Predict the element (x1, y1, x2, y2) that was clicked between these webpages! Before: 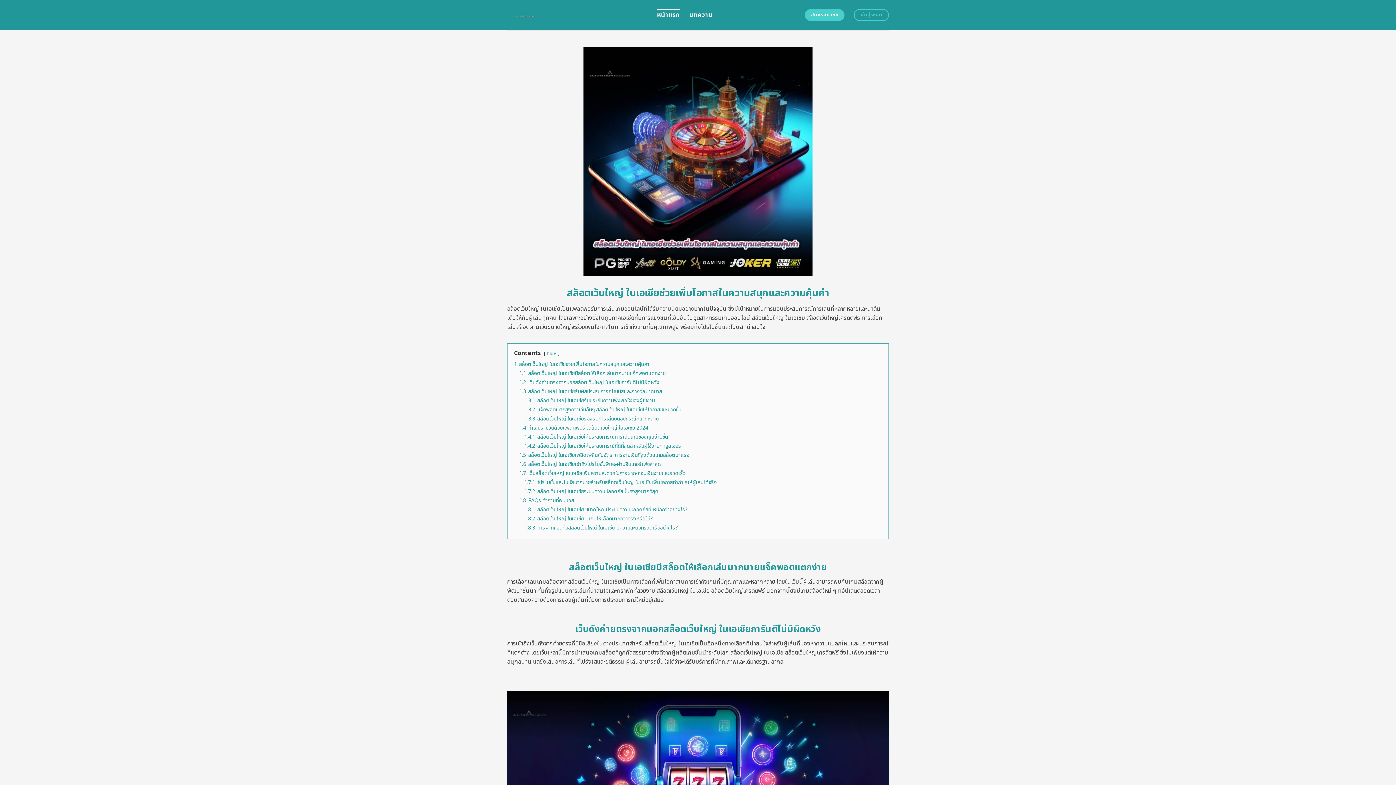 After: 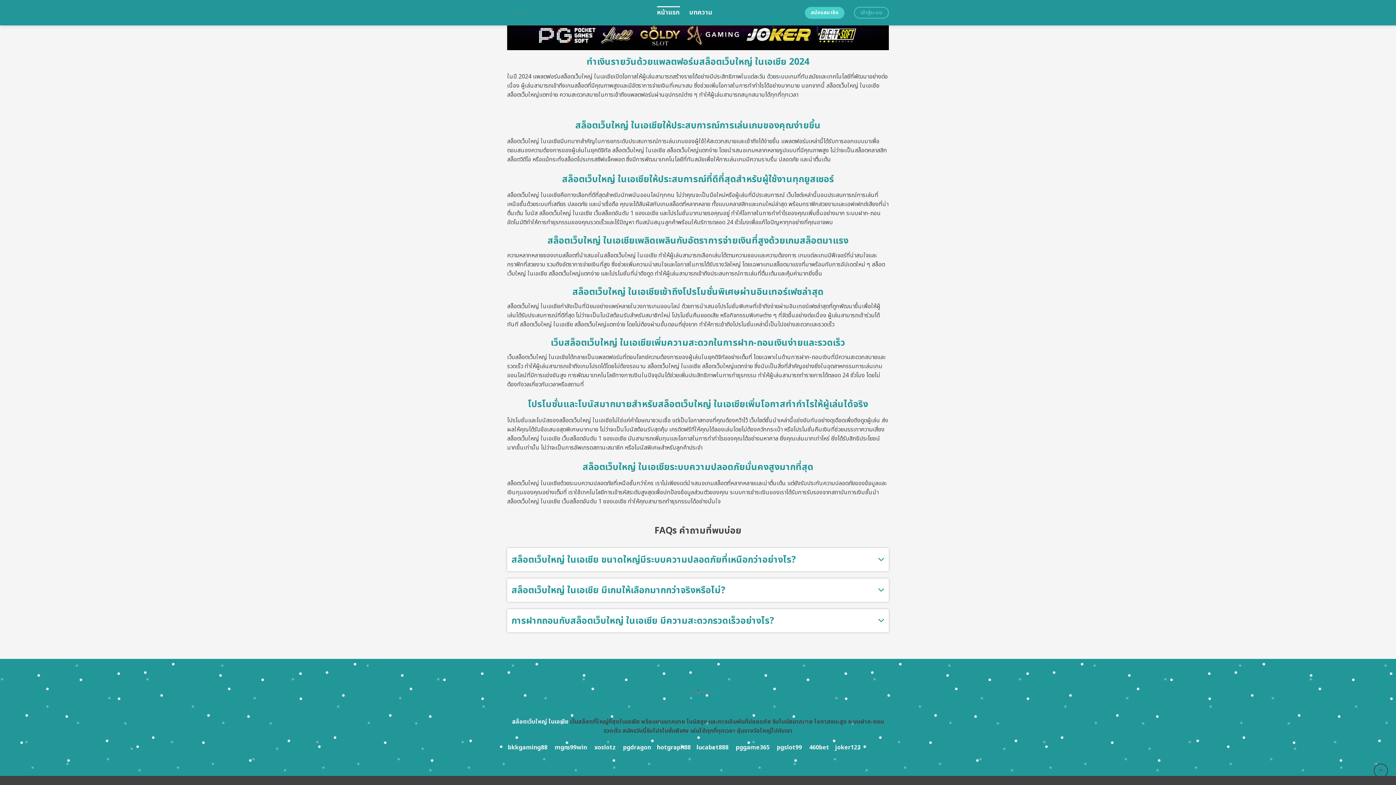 Action: label: 1.8.1 สล็อตเว็บใหญ่ ในเอเชีย ขนาดใหญ่มีระบบความปลอดภัยที่เหนือกว่าอย่างไร? bbox: (524, 506, 688, 513)